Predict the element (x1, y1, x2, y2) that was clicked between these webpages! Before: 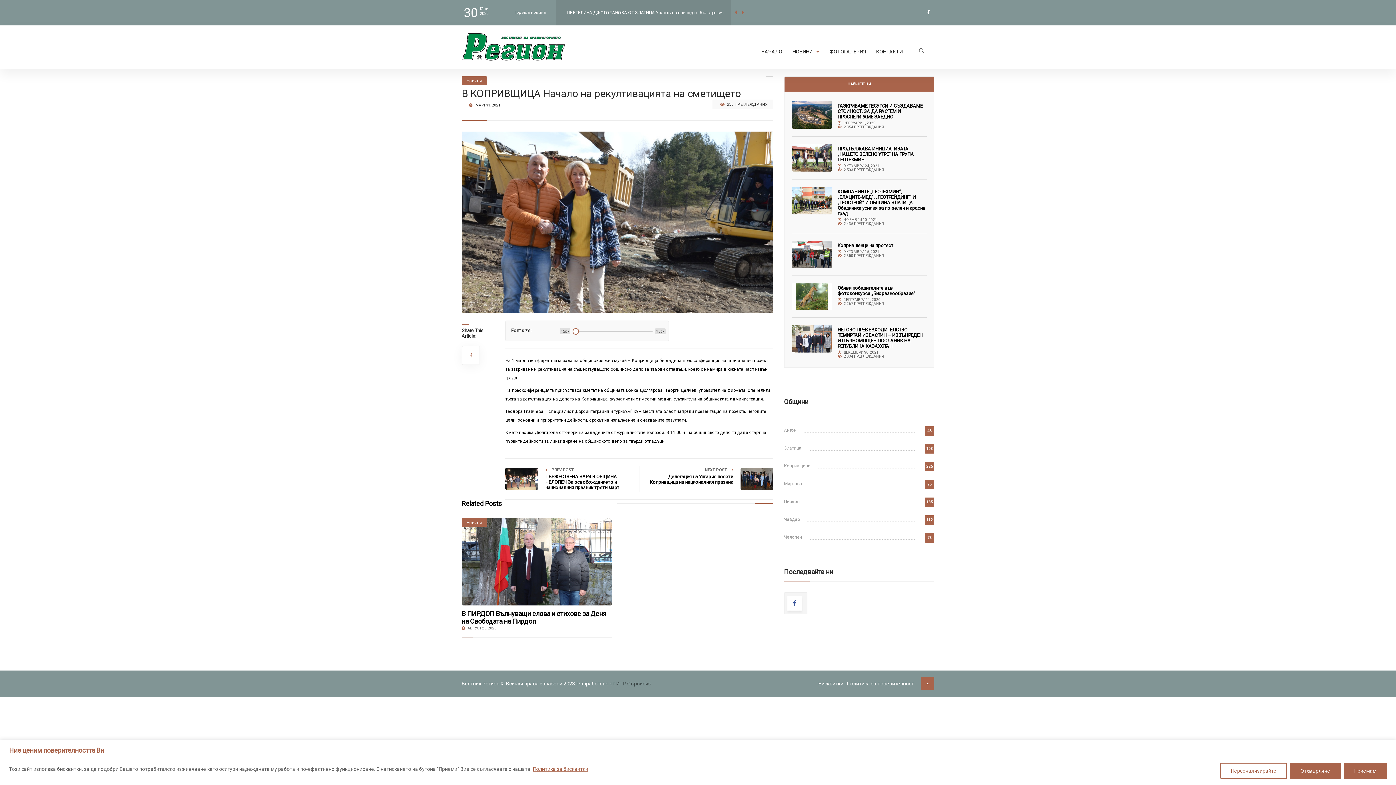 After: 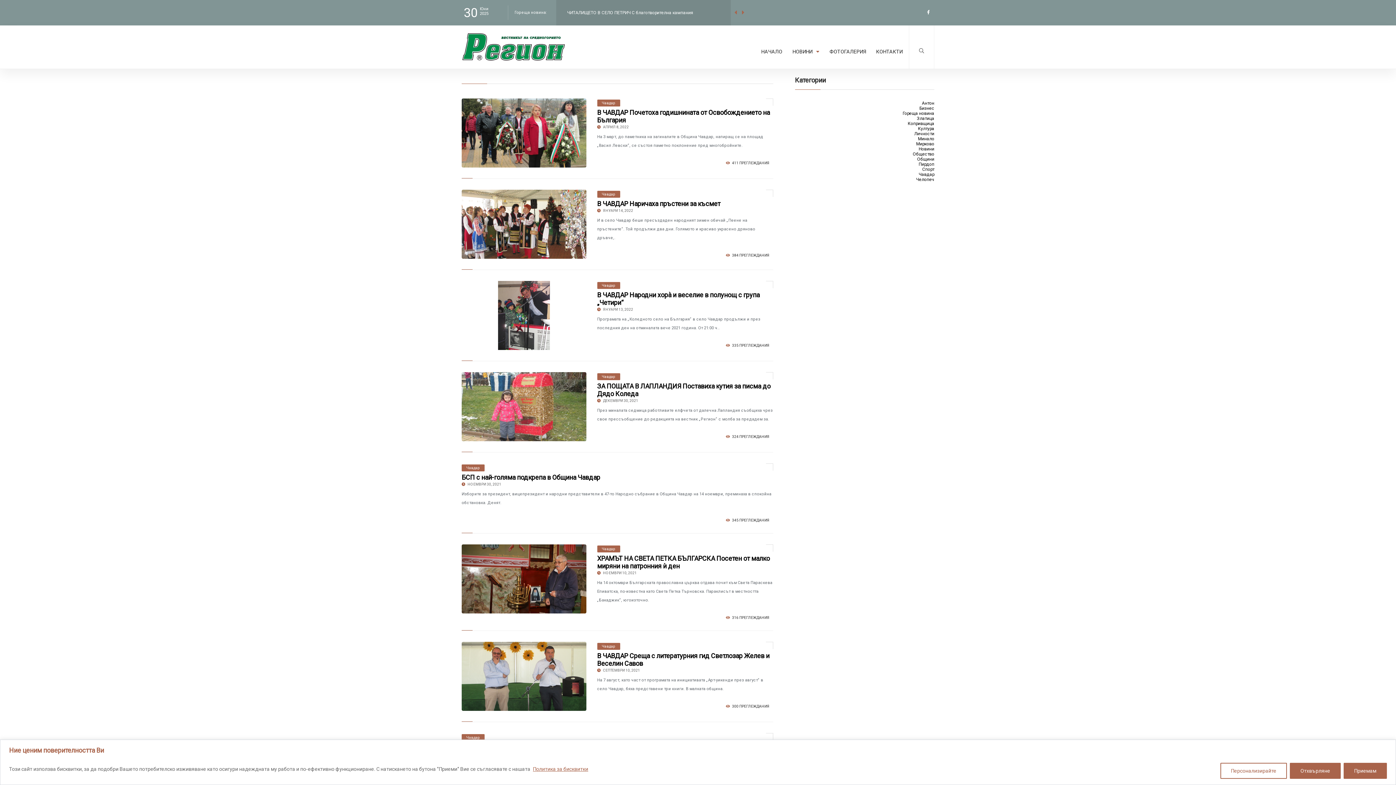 Action: label: Чавдар bbox: (784, 515, 807, 522)